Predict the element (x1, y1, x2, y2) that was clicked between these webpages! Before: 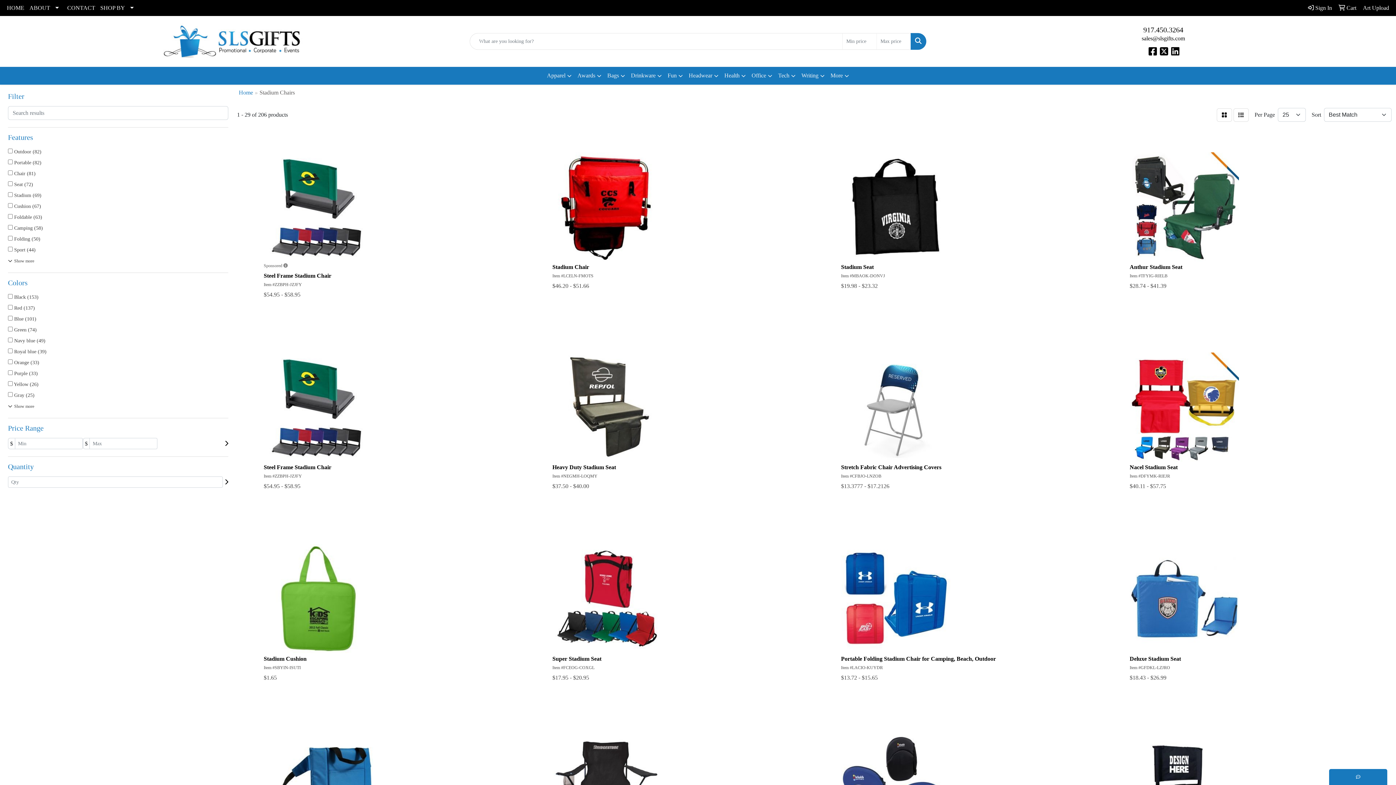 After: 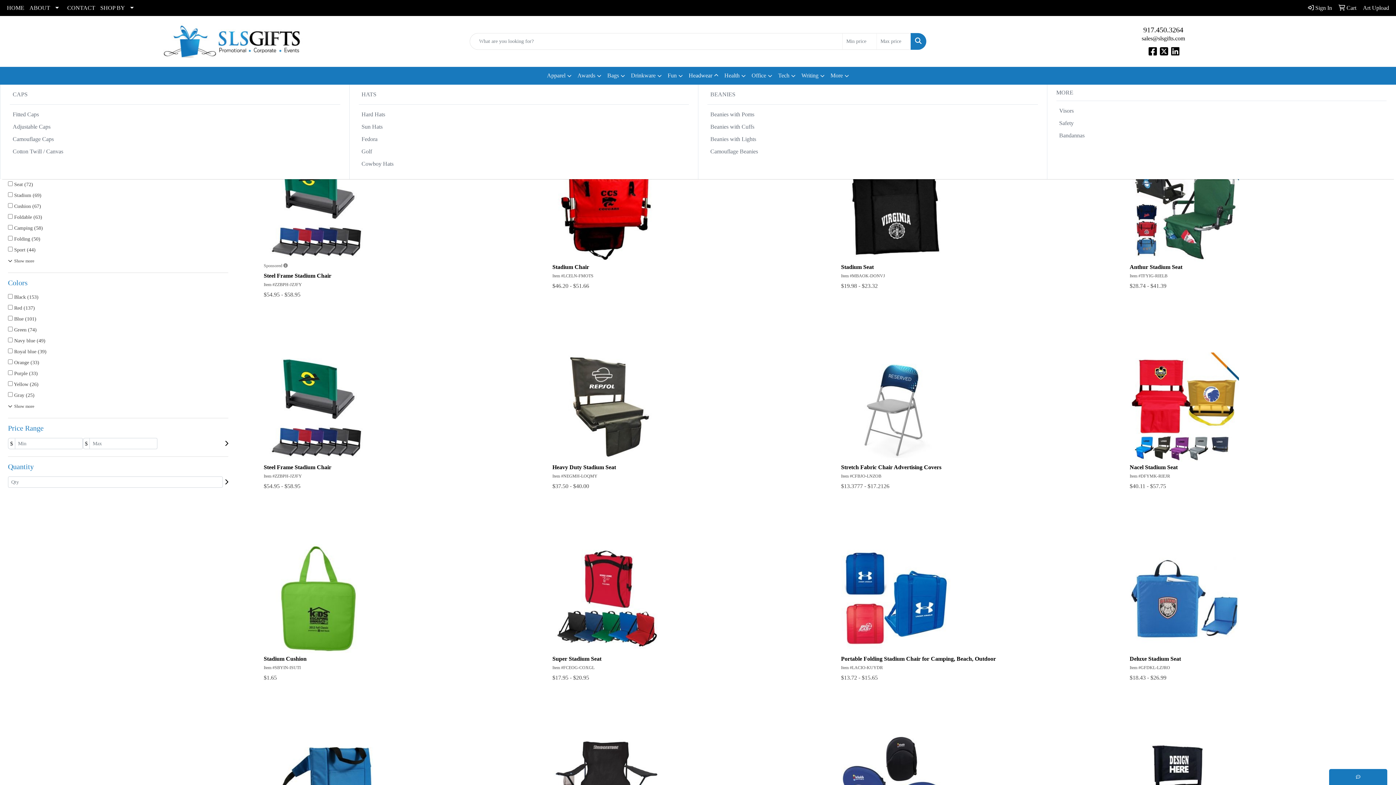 Action: label: Headwear bbox: (686, 66, 721, 84)